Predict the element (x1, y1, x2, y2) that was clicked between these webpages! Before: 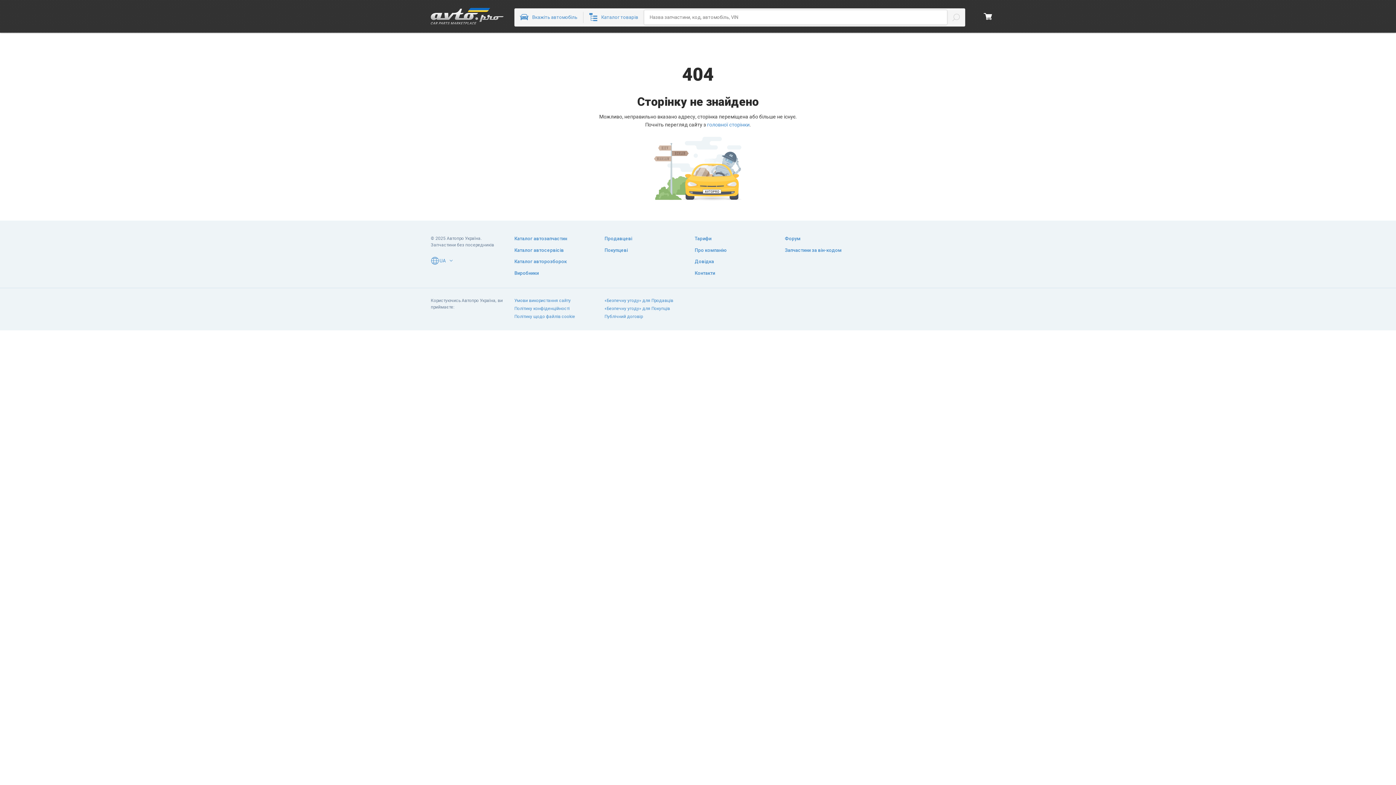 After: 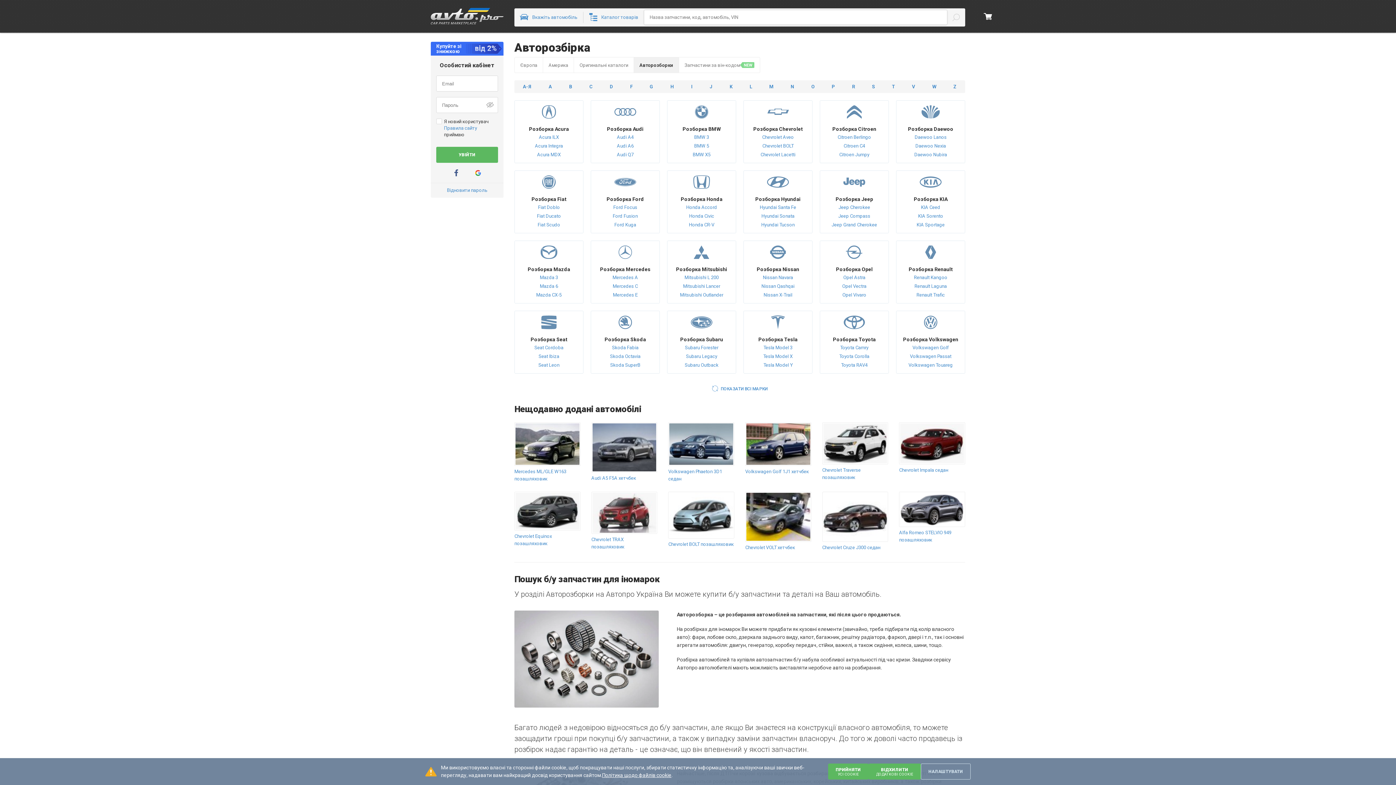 Action: label: Каталог авторозборок bbox: (514, 259, 566, 264)